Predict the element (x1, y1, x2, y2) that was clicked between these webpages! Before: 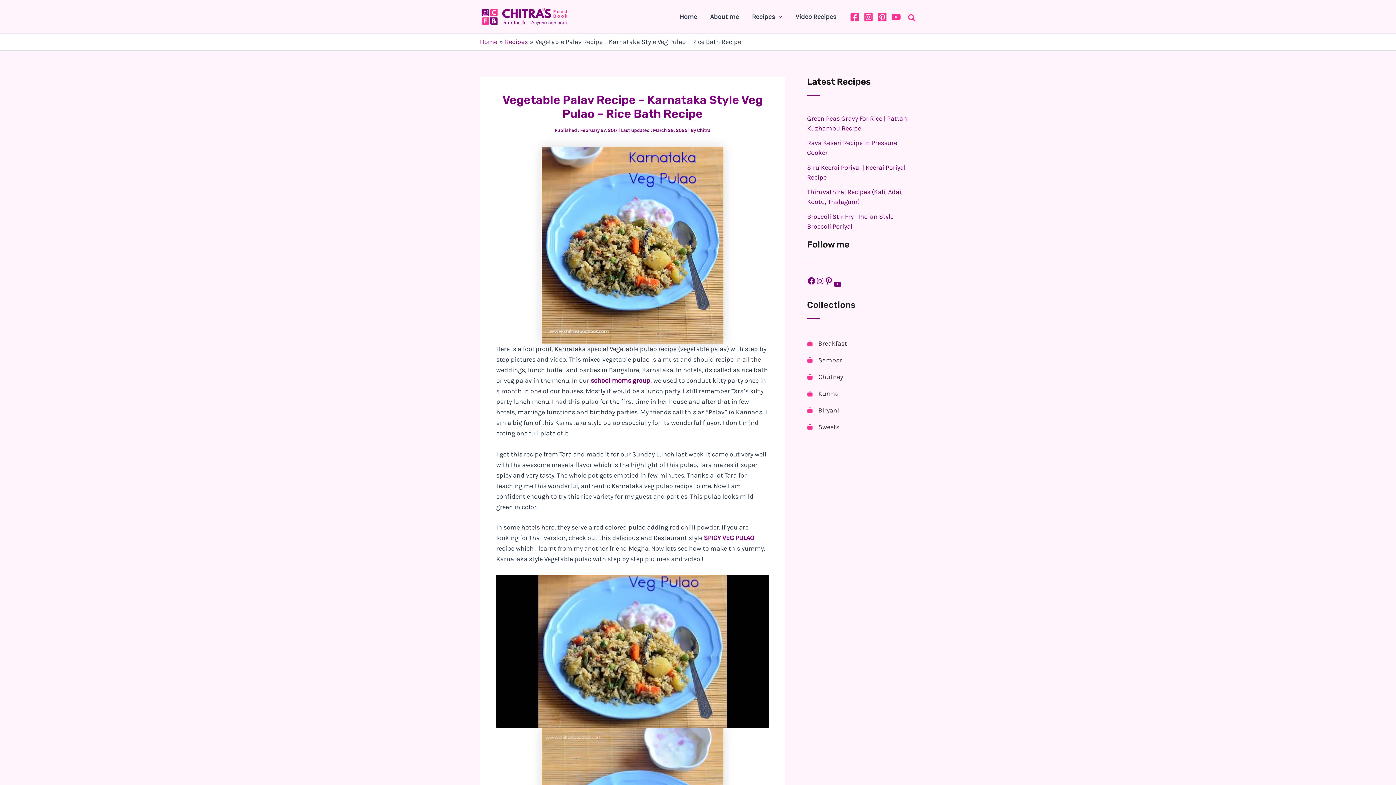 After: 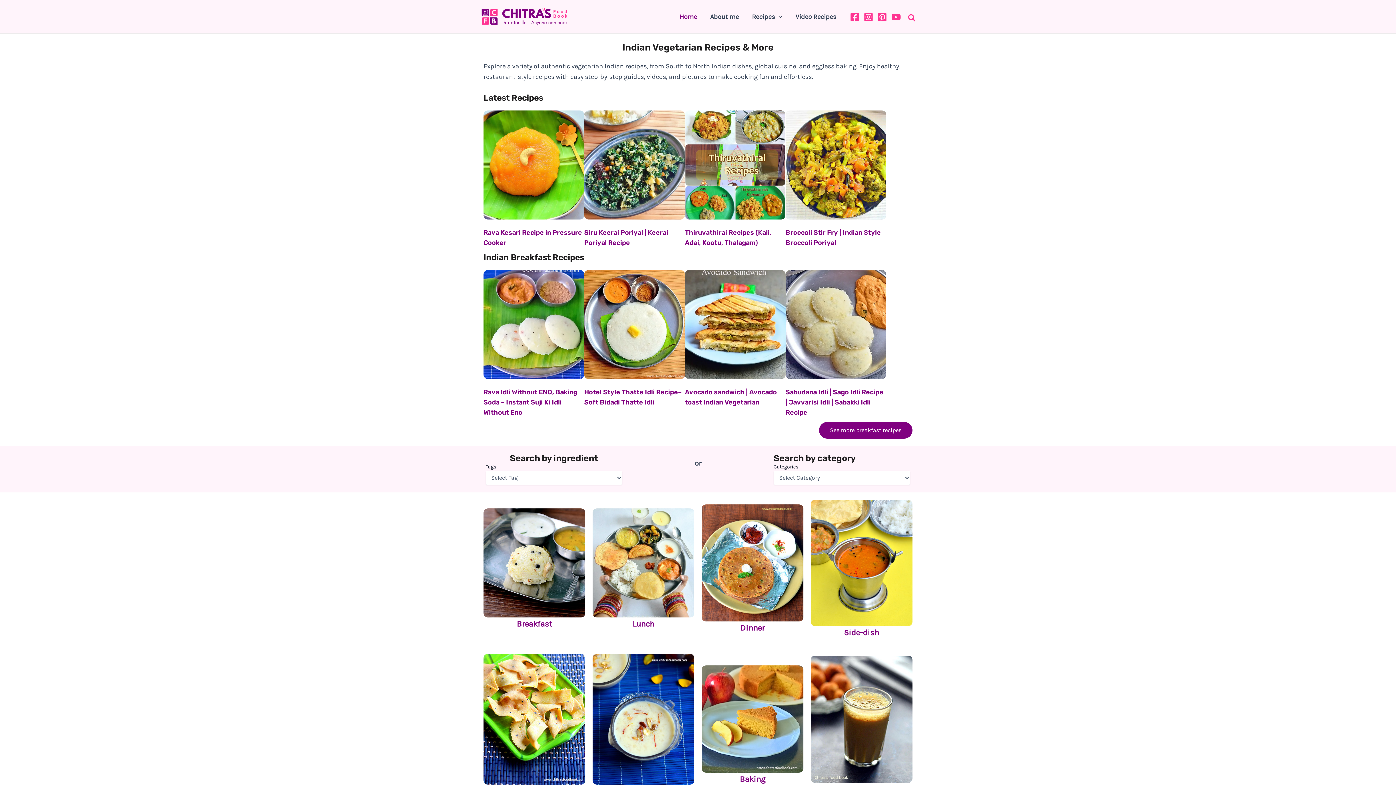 Action: label: Home bbox: (673, 2, 703, 31)